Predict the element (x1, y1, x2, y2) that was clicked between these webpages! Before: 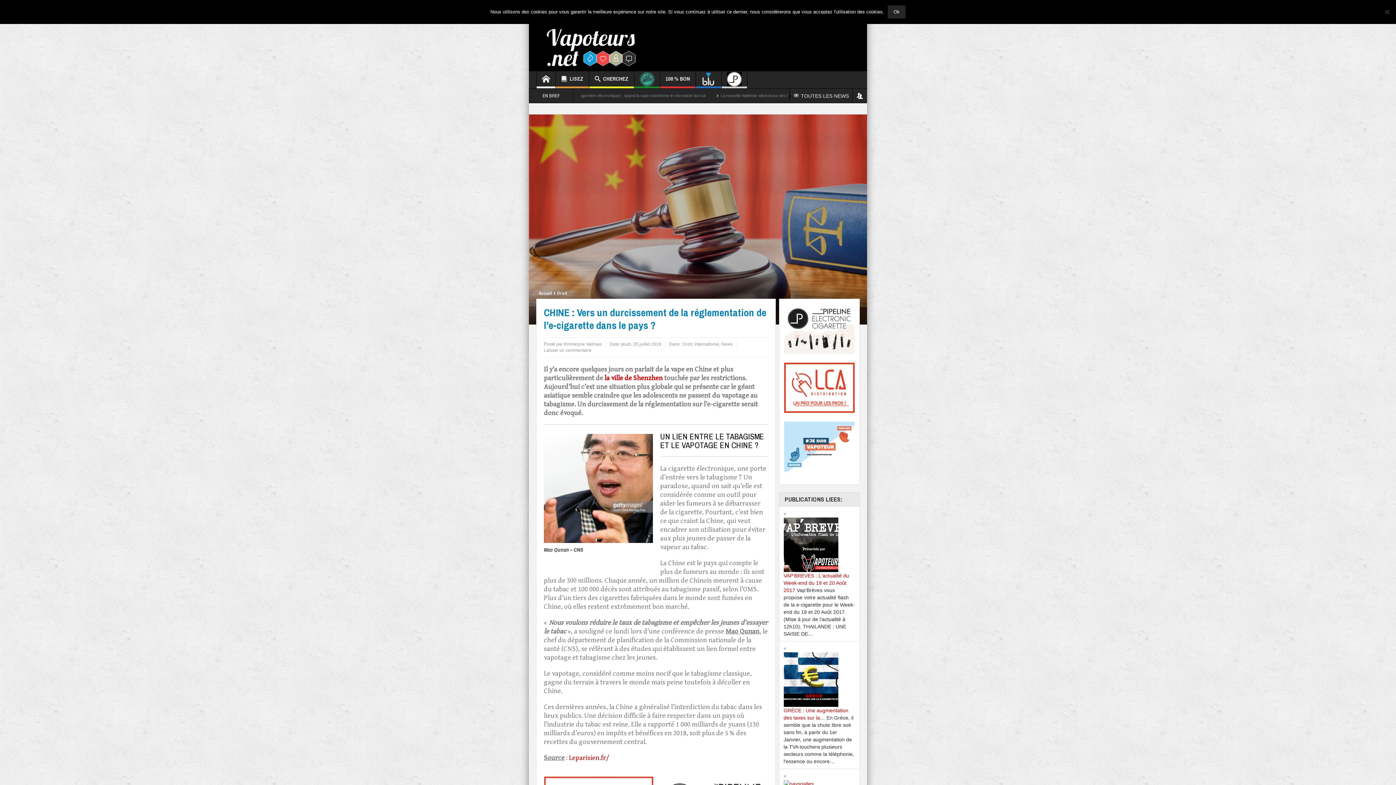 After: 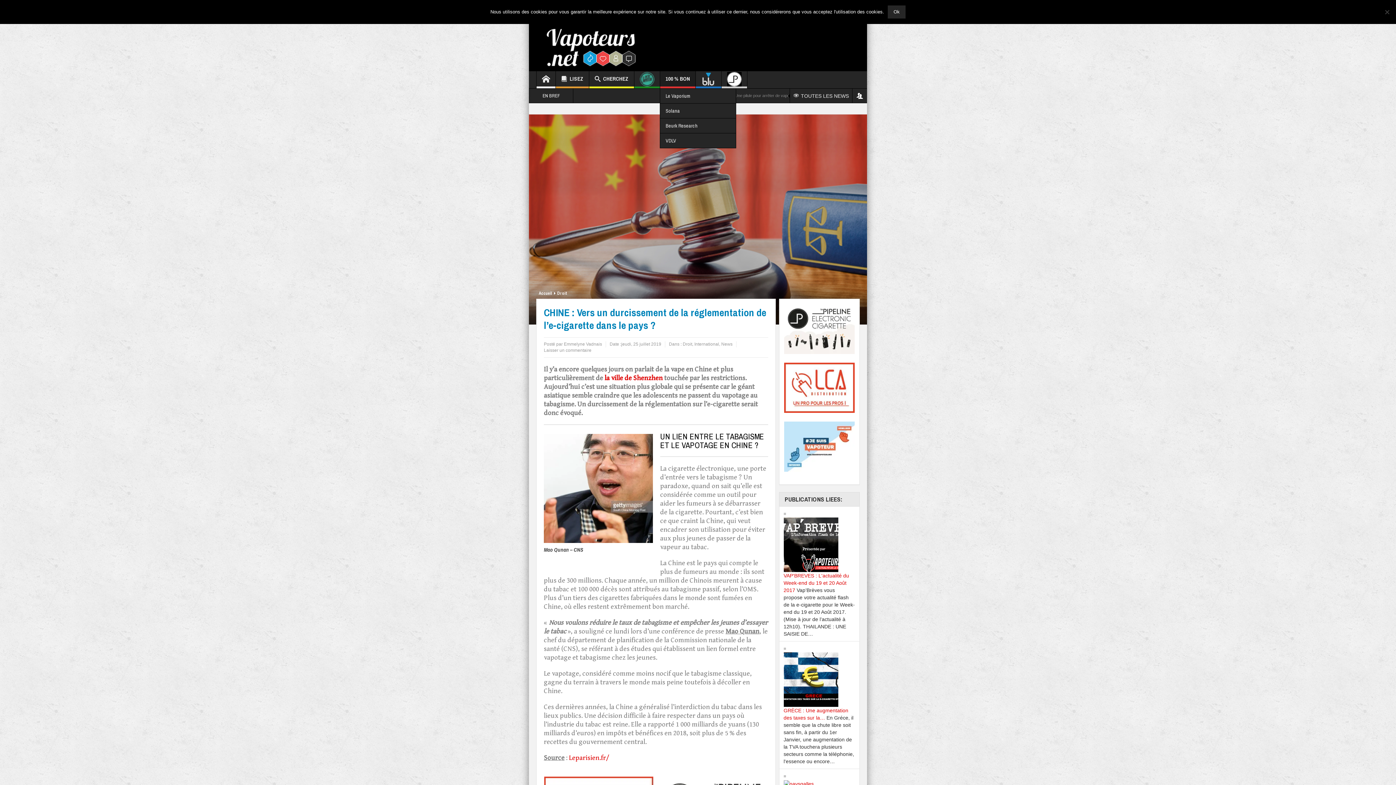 Action: label: 100 % BON bbox: (660, 71, 695, 88)